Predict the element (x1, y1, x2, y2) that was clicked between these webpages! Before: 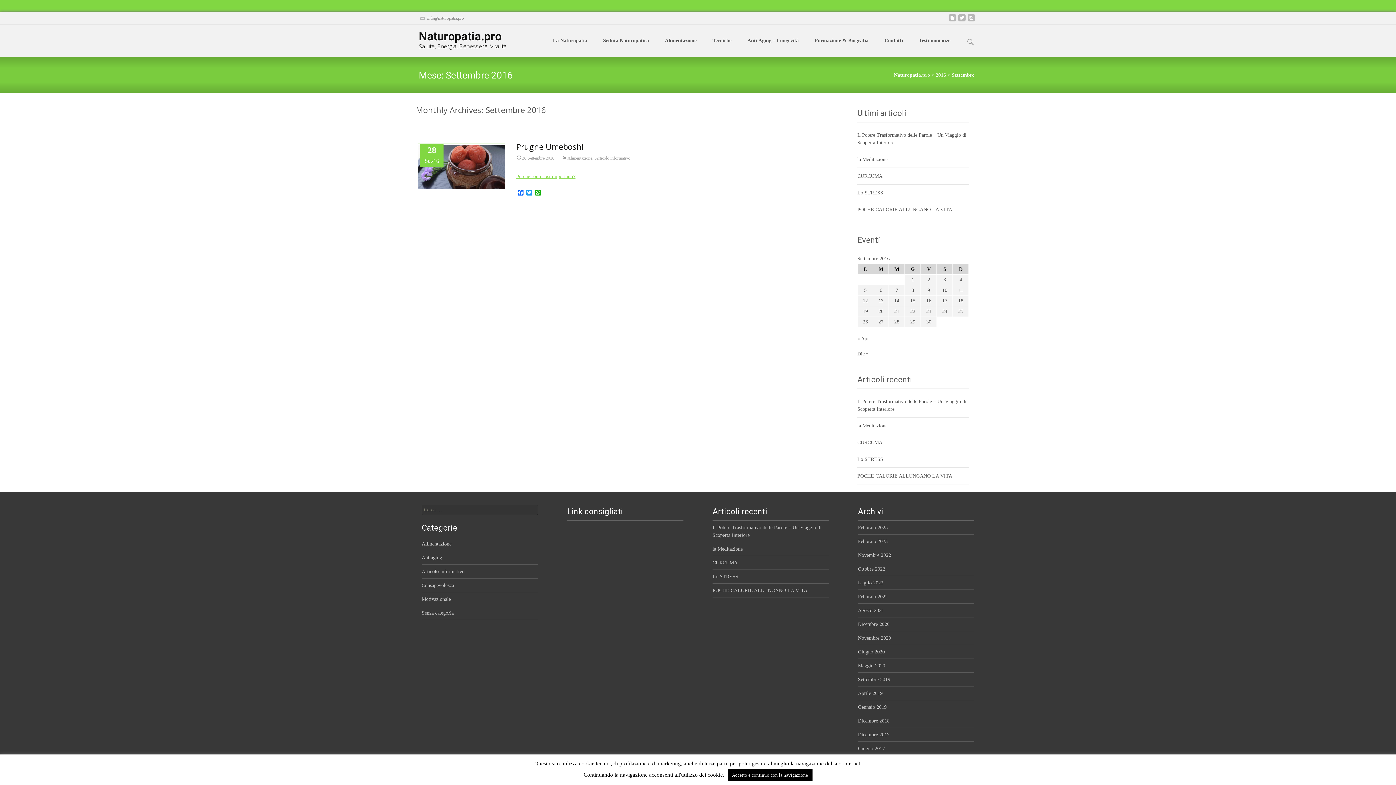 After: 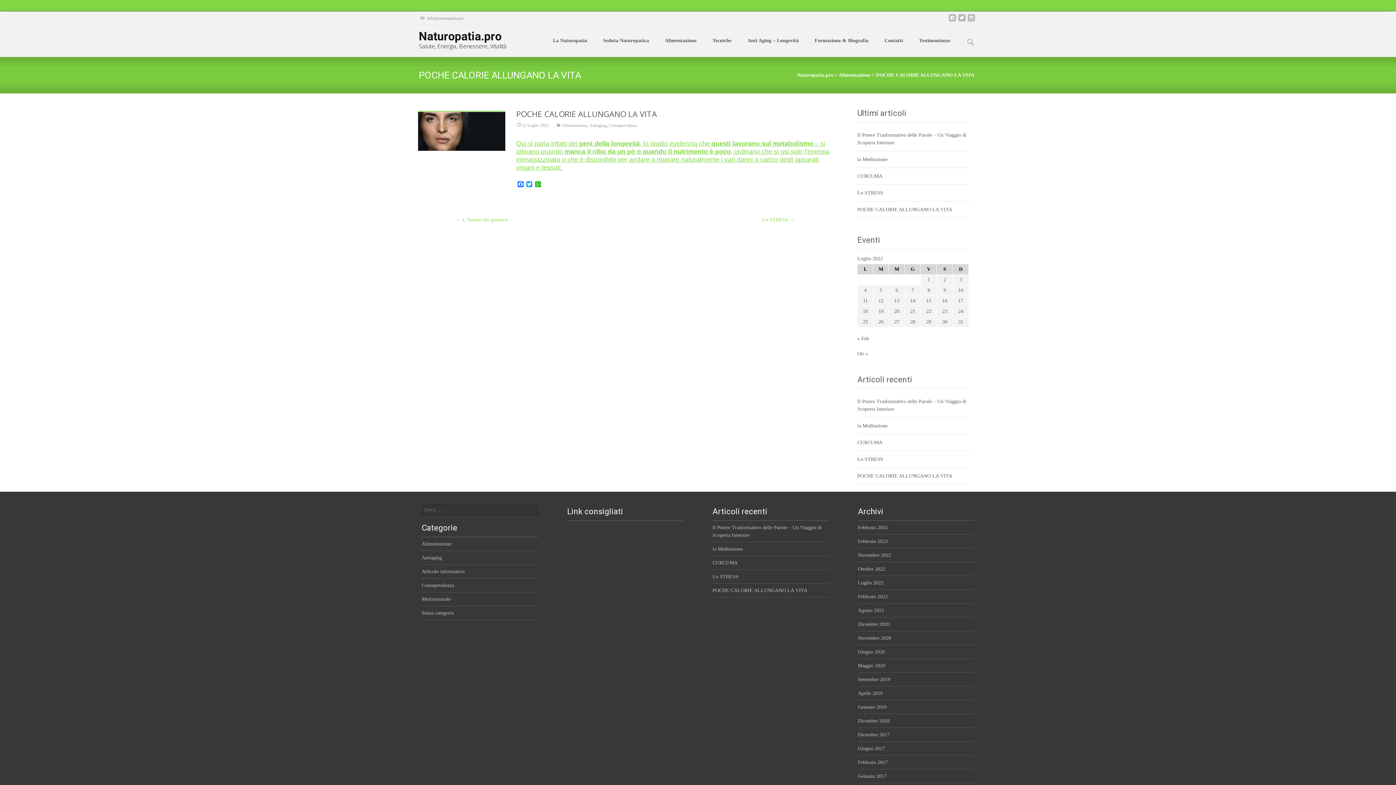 Action: bbox: (712, 588, 807, 593) label: POCHE CALORIE ALLUNGANO LA VITA